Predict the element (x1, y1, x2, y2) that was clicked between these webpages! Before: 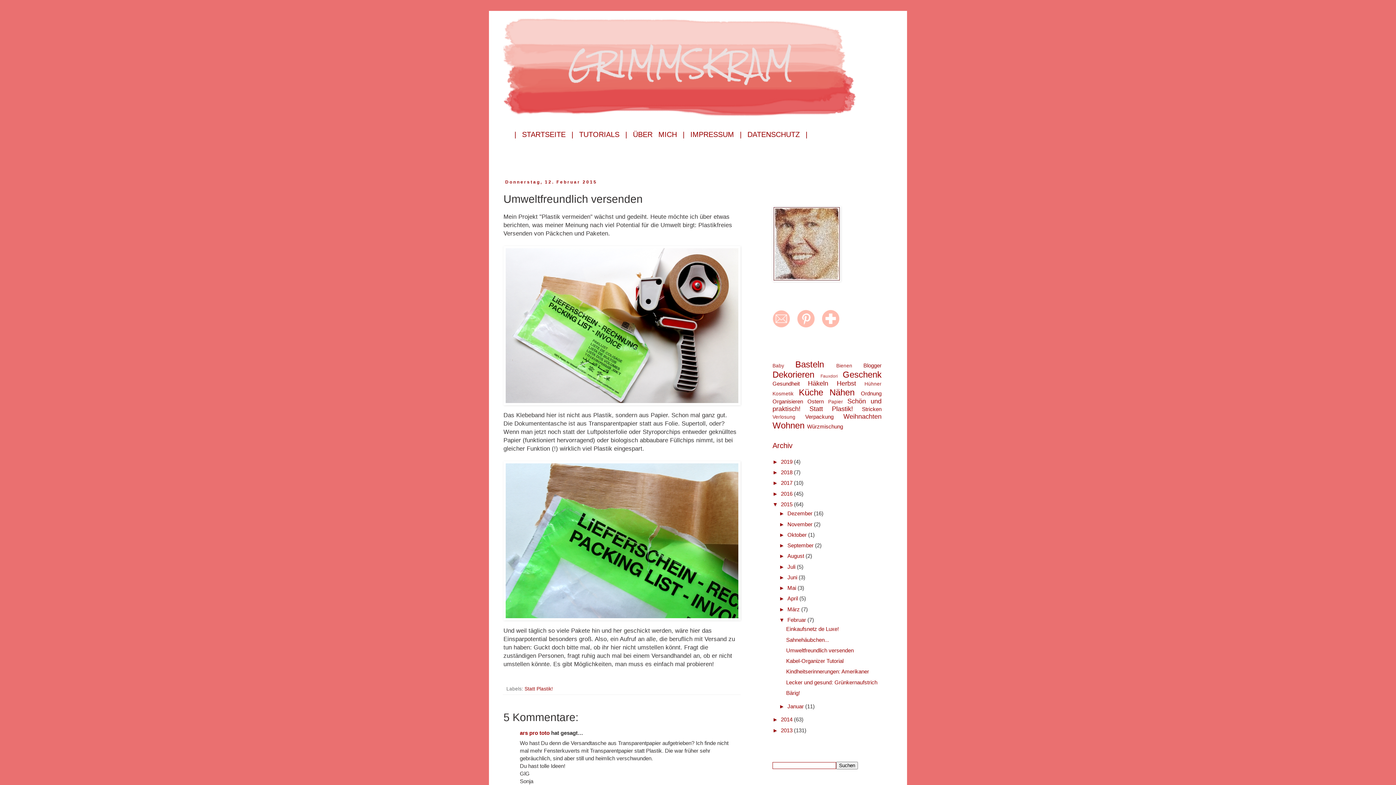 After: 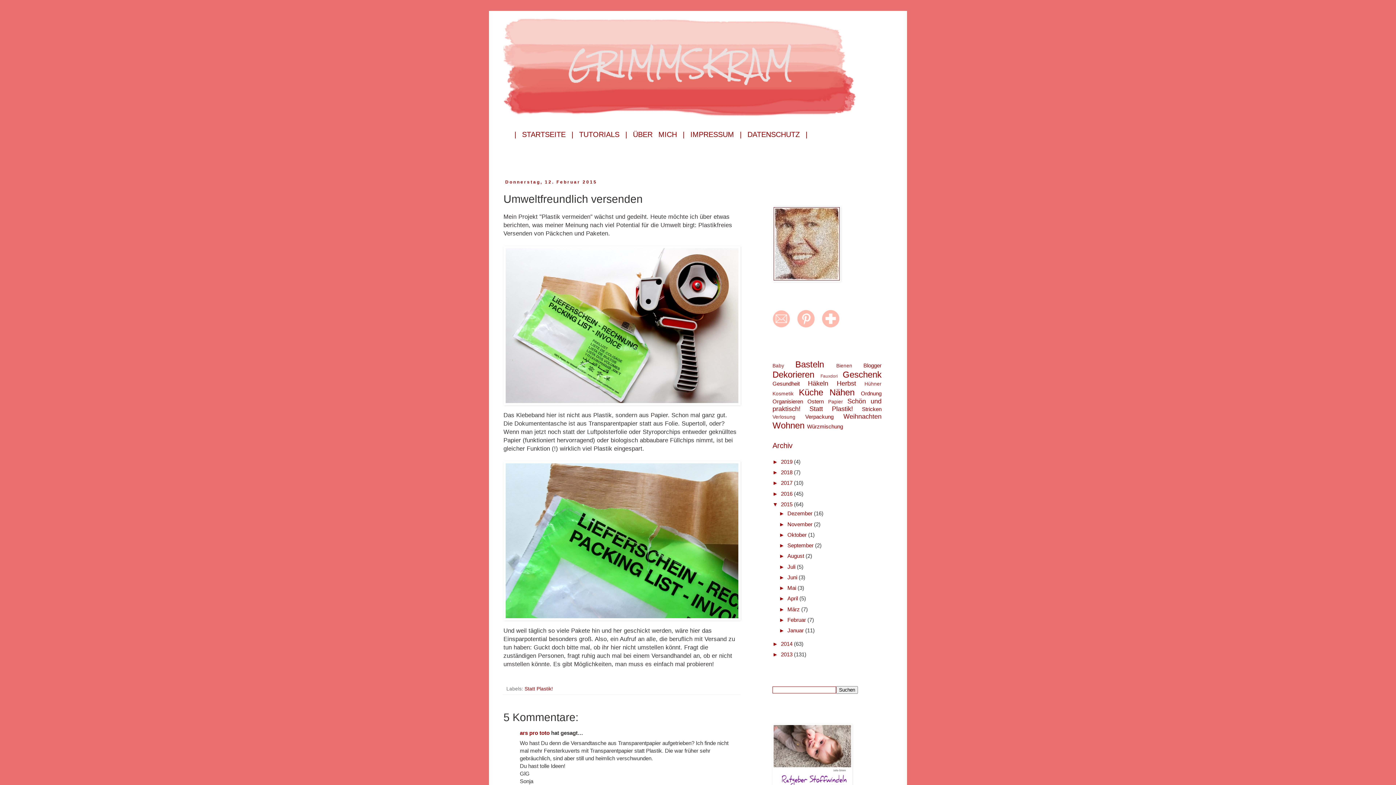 Action: label: ▼   bbox: (779, 617, 787, 623)